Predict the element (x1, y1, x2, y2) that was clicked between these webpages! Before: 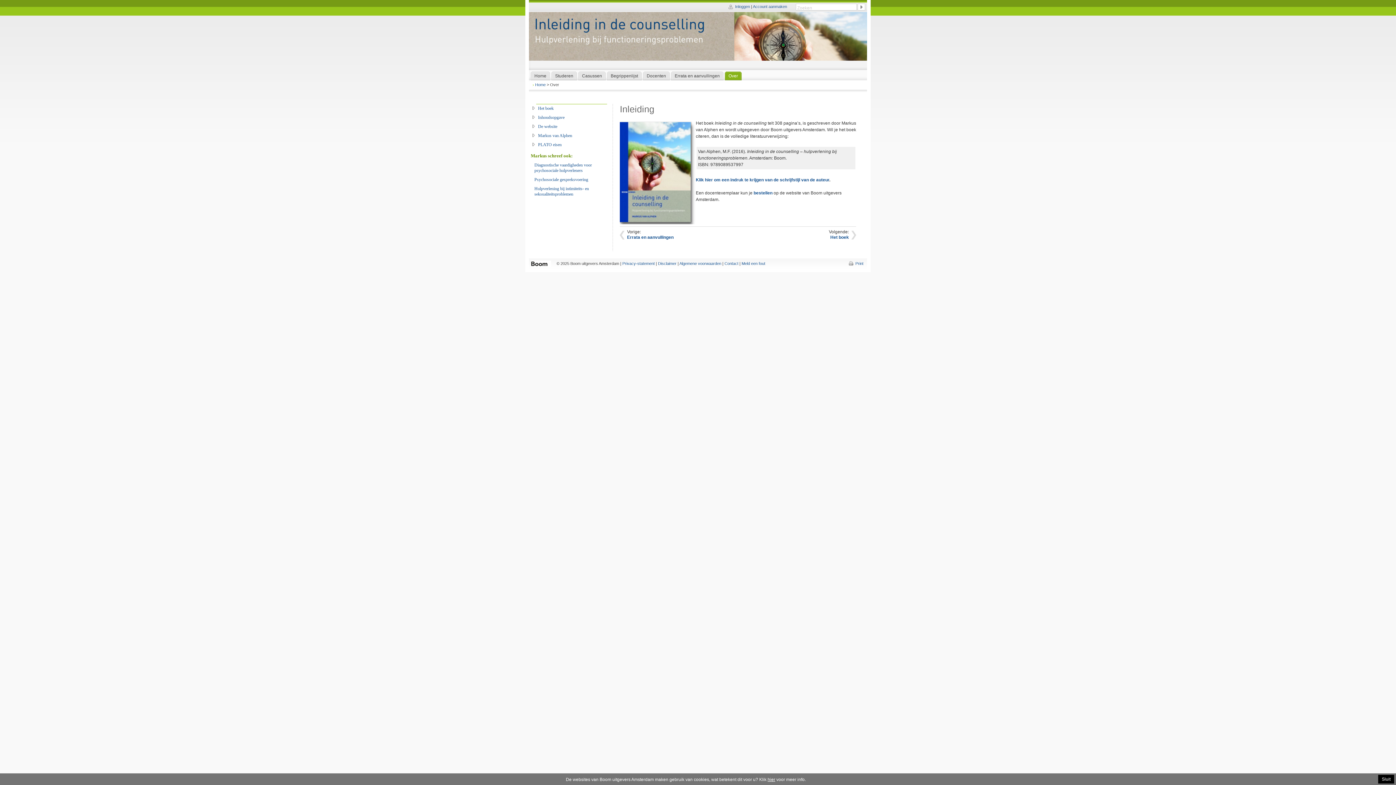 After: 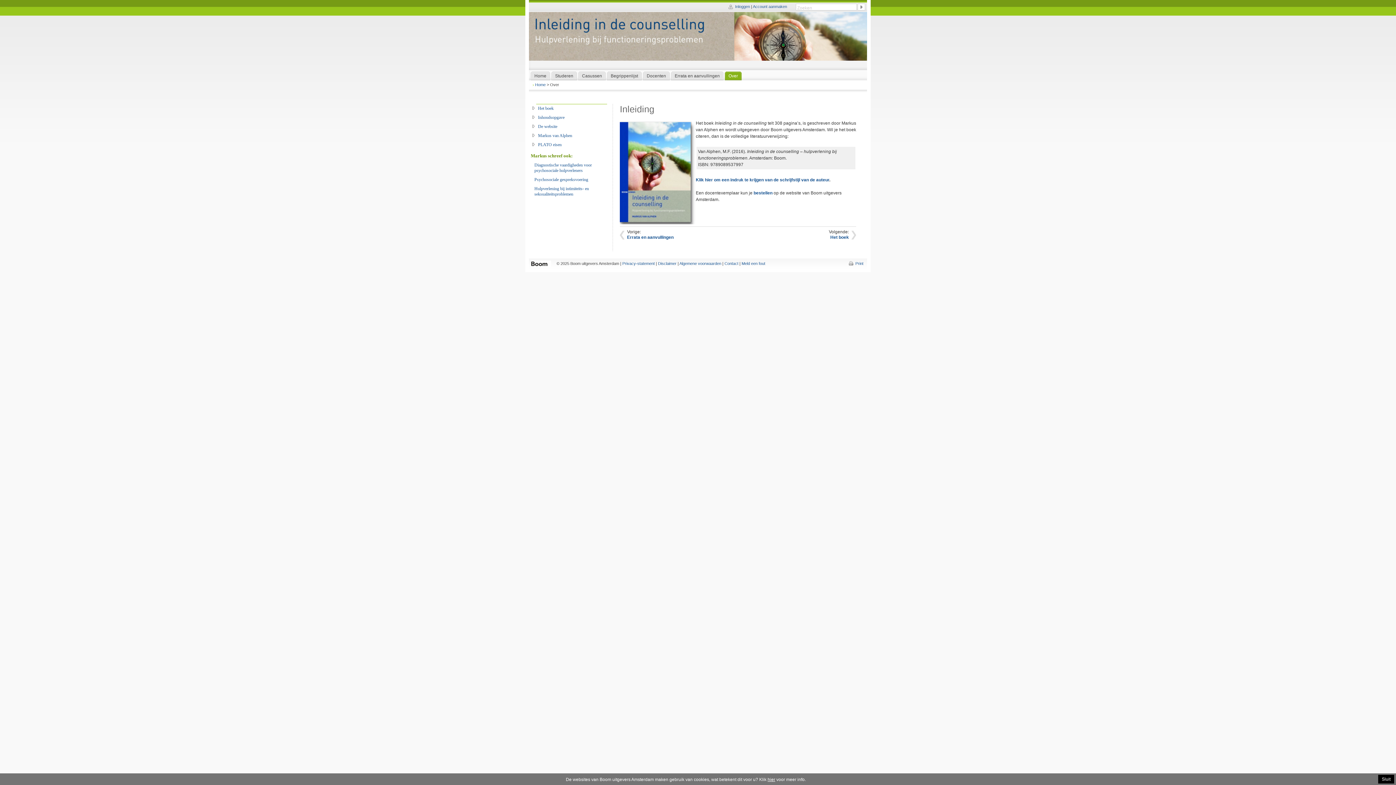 Action: label: bestellen bbox: (753, 190, 772, 195)